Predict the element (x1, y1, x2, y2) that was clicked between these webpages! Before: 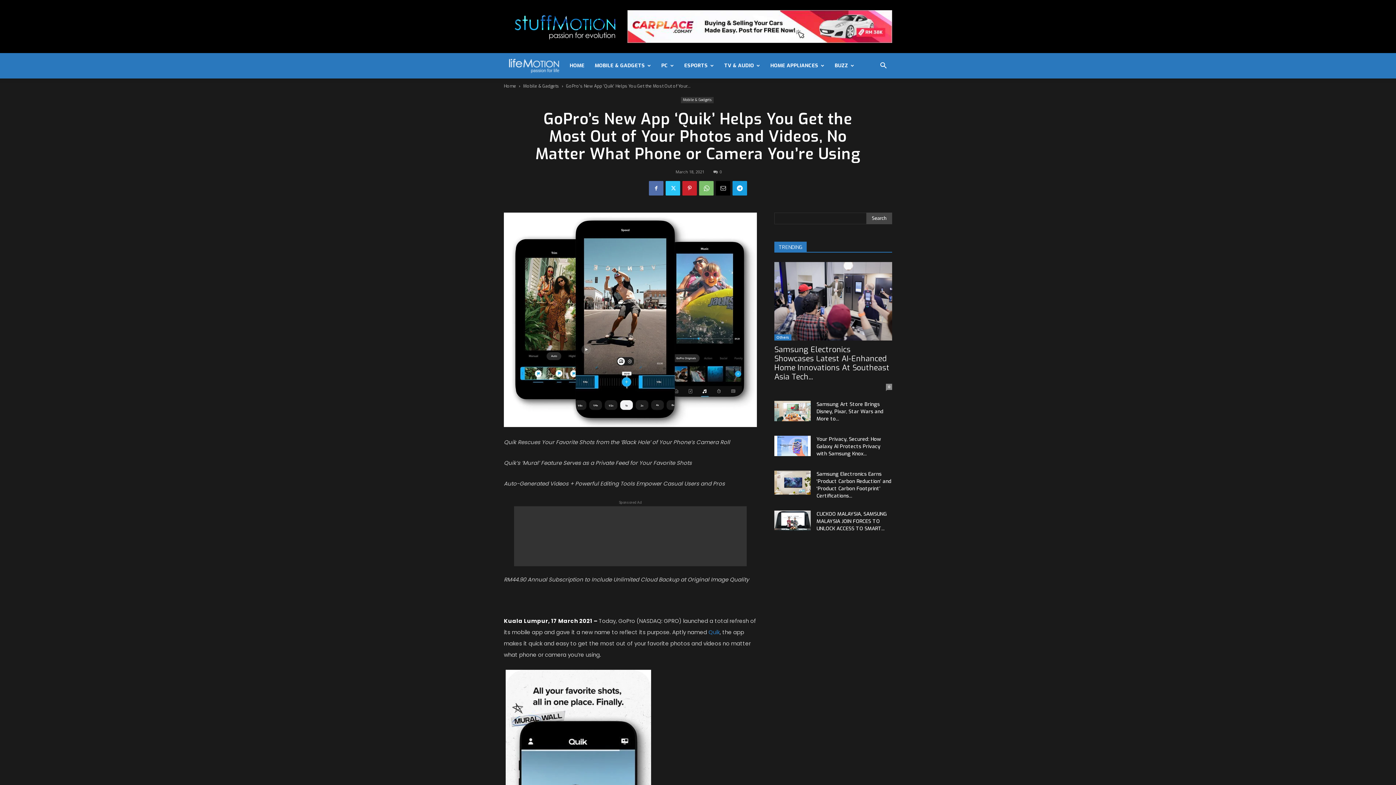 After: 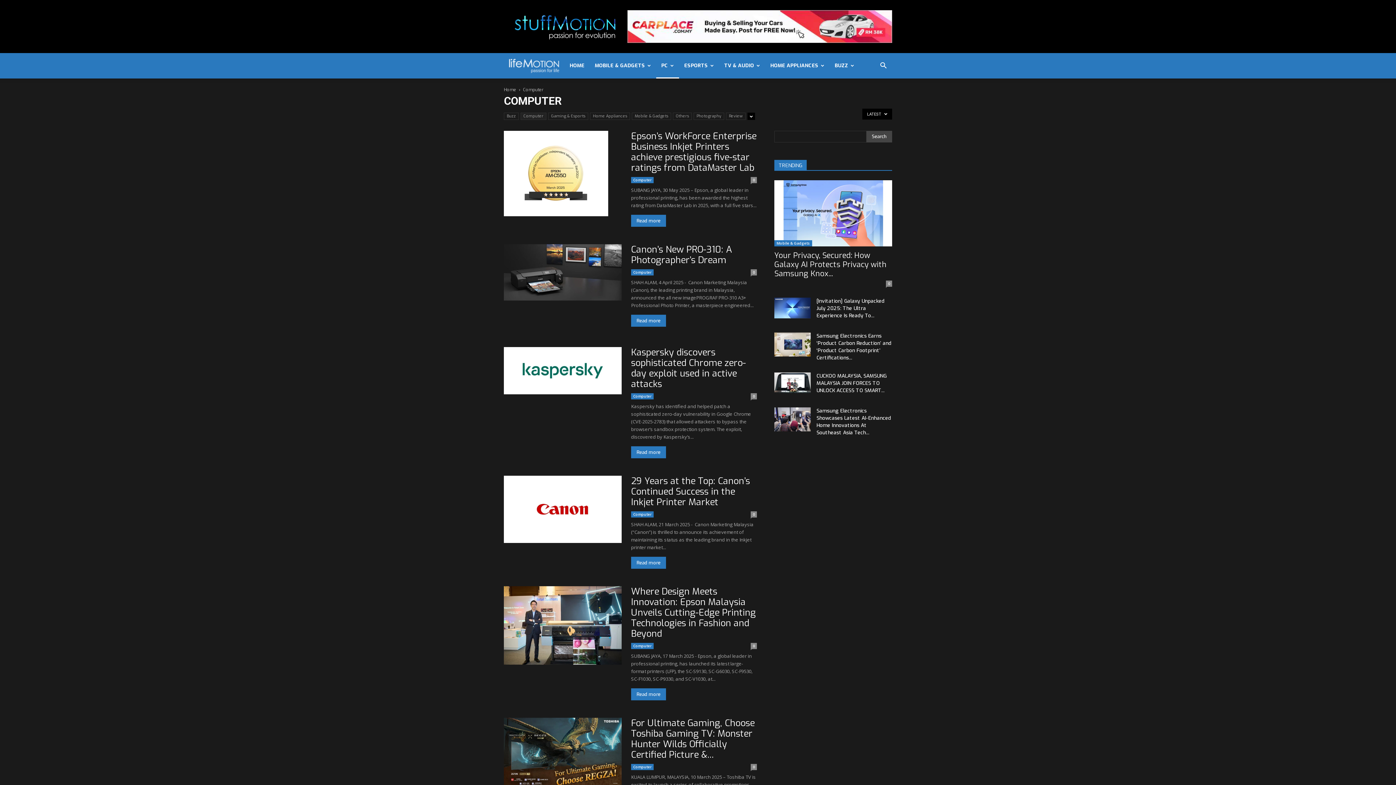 Action: label: PC bbox: (656, 53, 679, 78)